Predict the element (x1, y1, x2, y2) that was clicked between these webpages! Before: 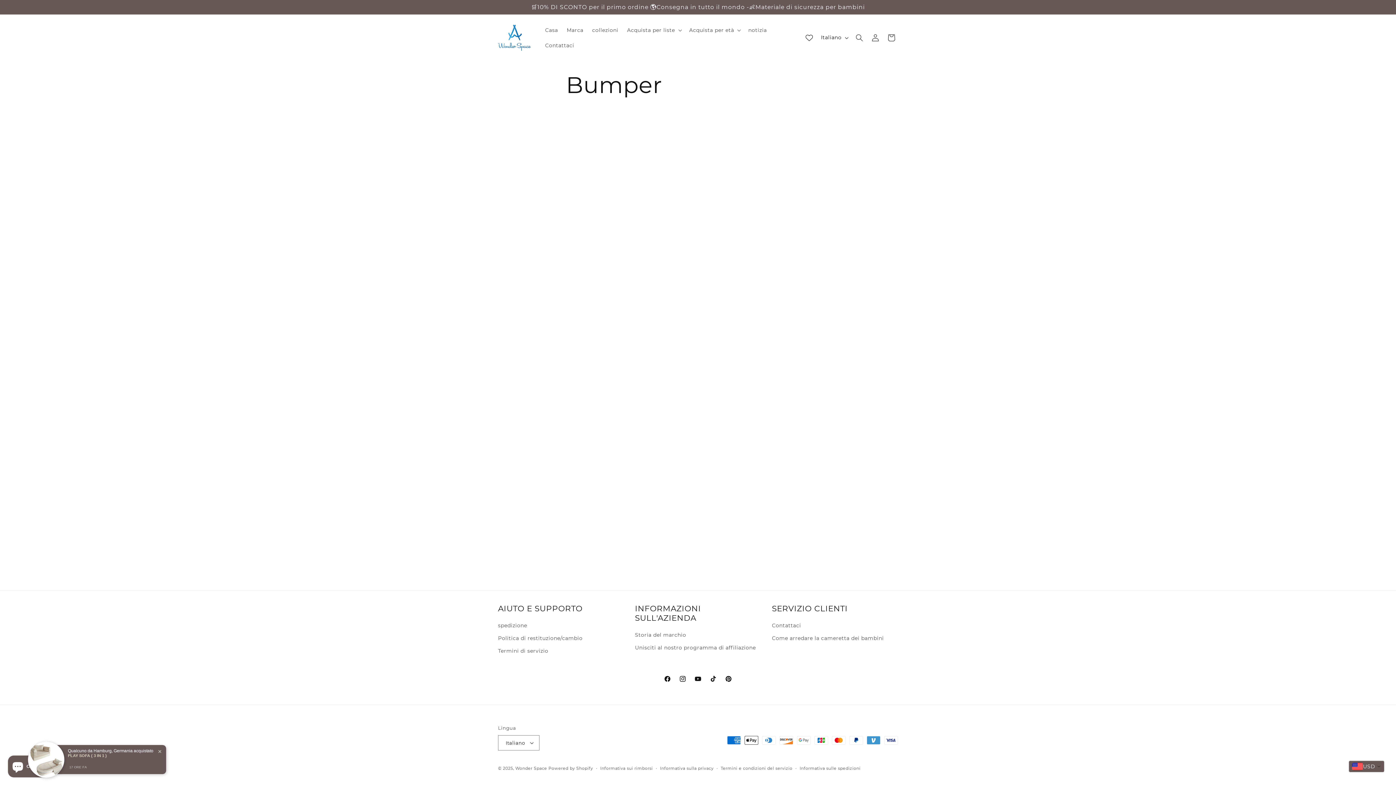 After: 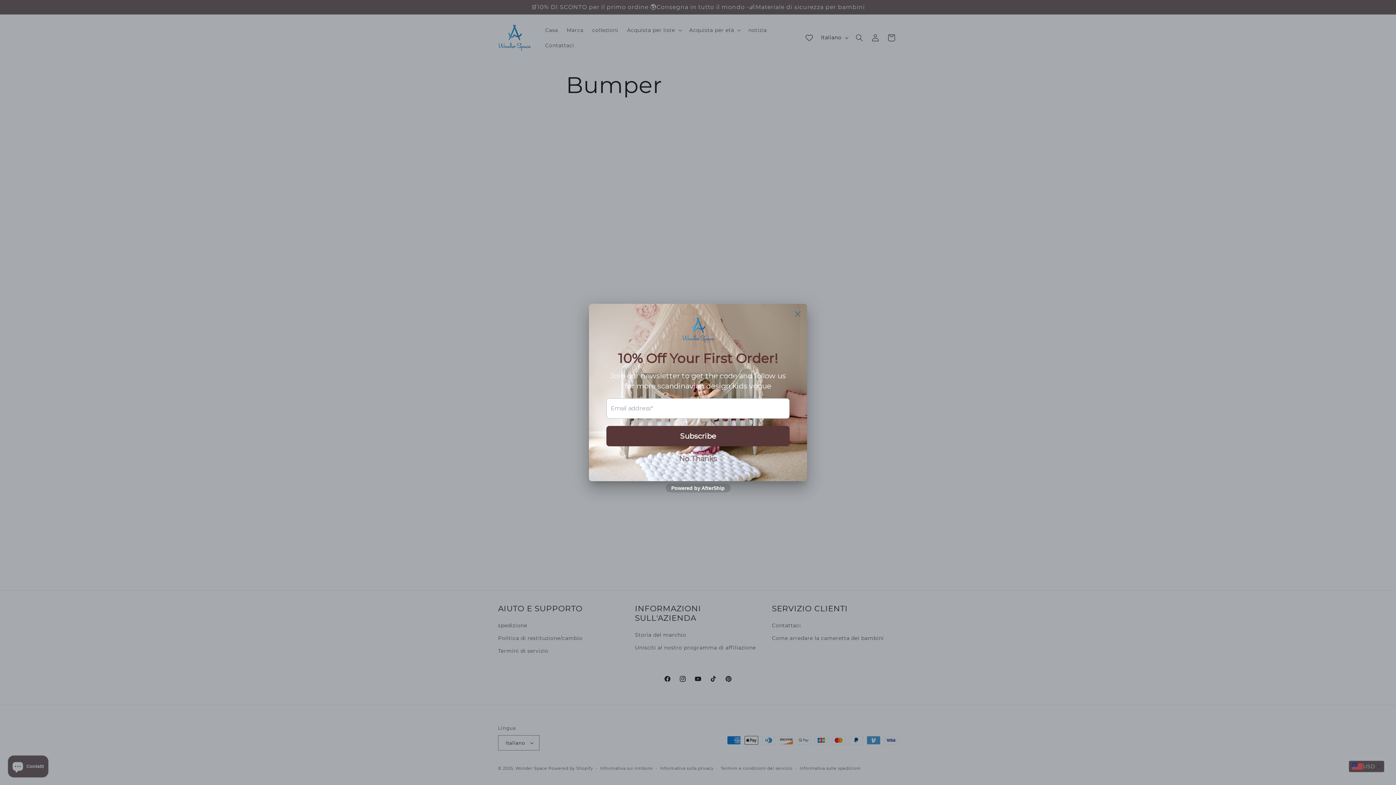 Action: bbox: (622, 22, 684, 37) label: Acquista per liste